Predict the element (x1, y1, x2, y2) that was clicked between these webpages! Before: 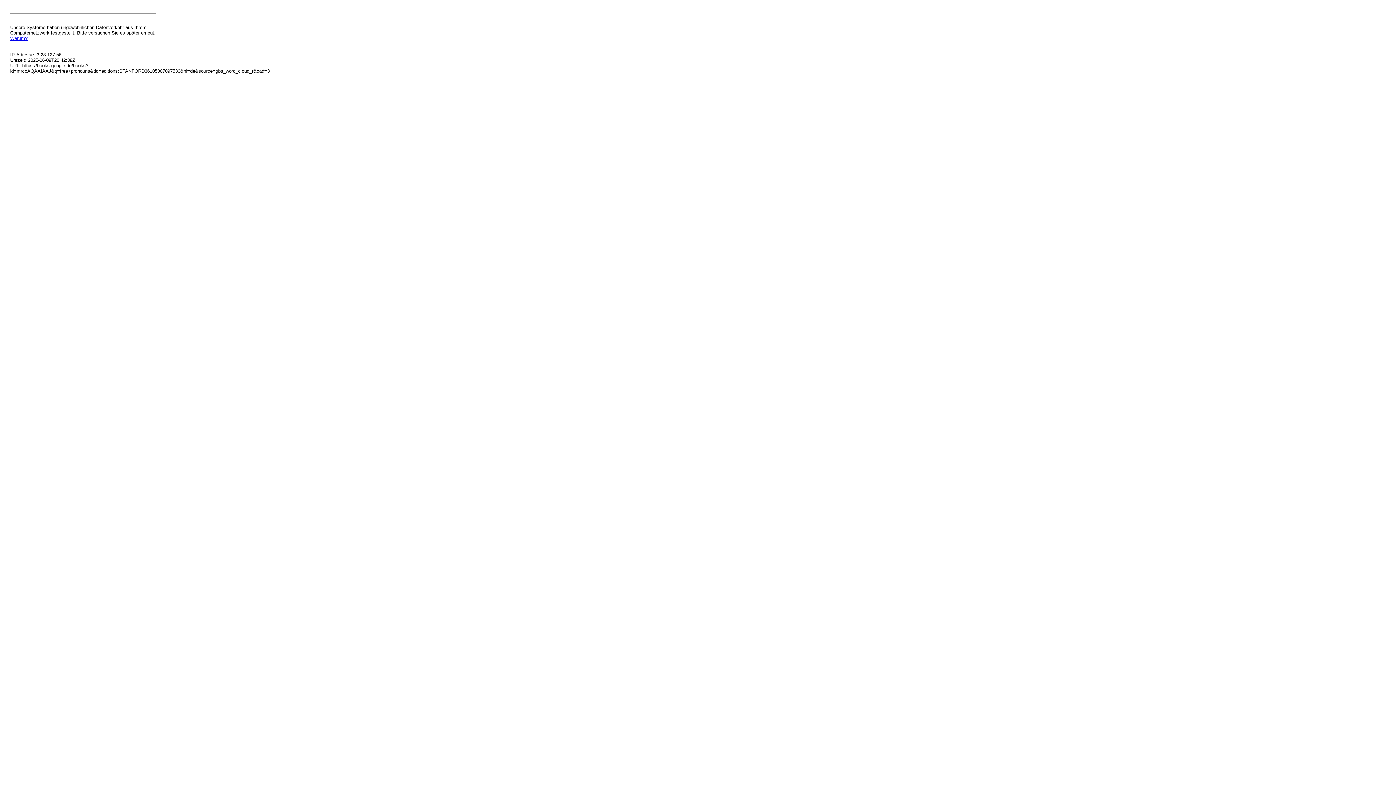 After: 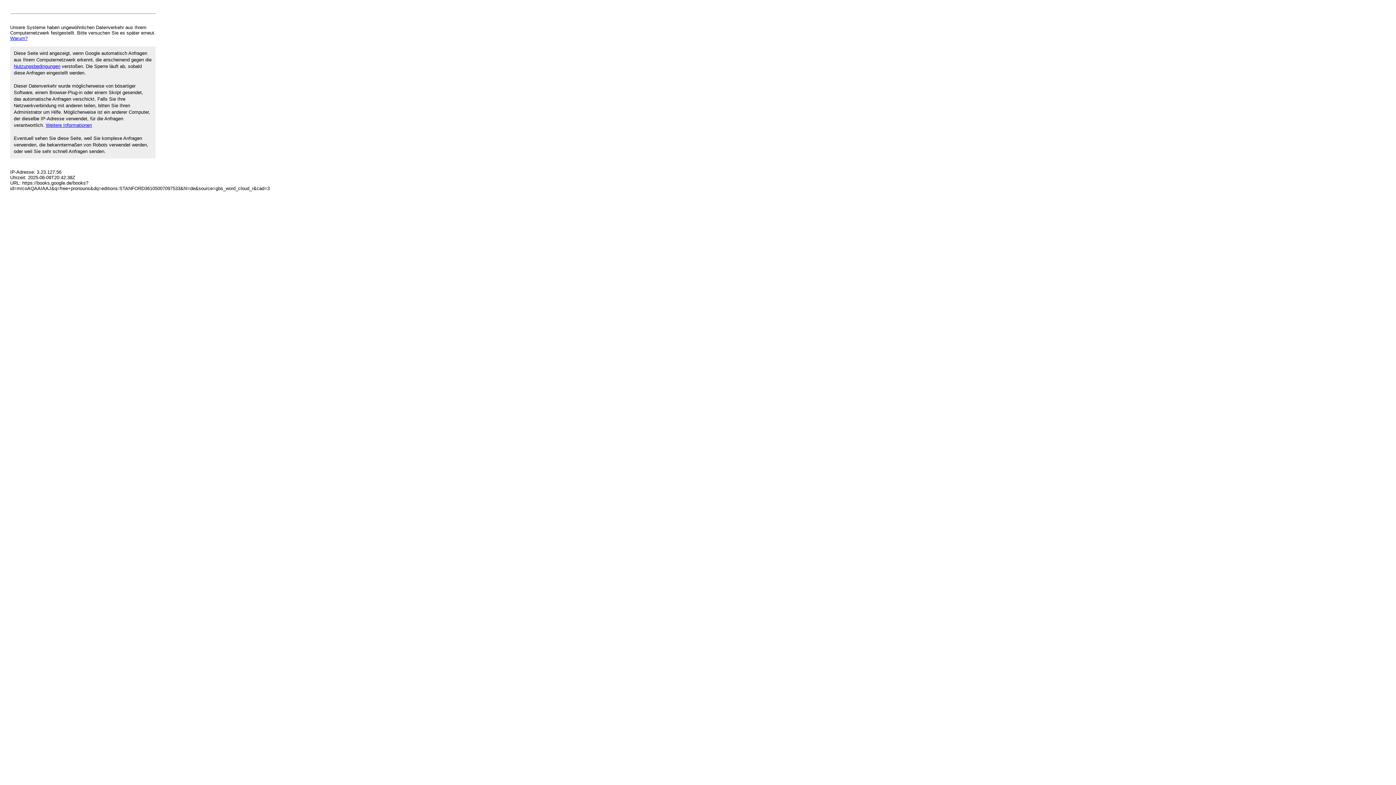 Action: bbox: (10, 35, 27, 41) label: Warum?